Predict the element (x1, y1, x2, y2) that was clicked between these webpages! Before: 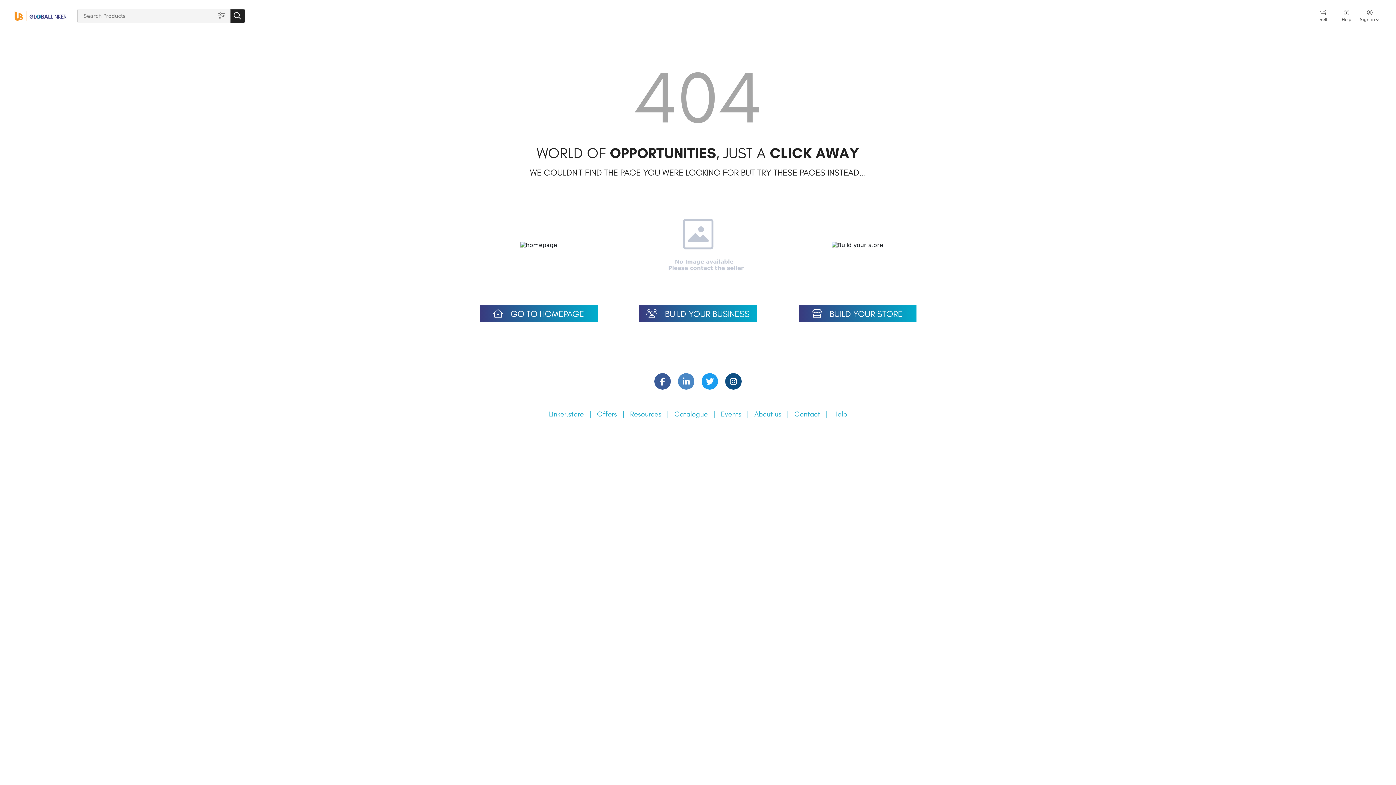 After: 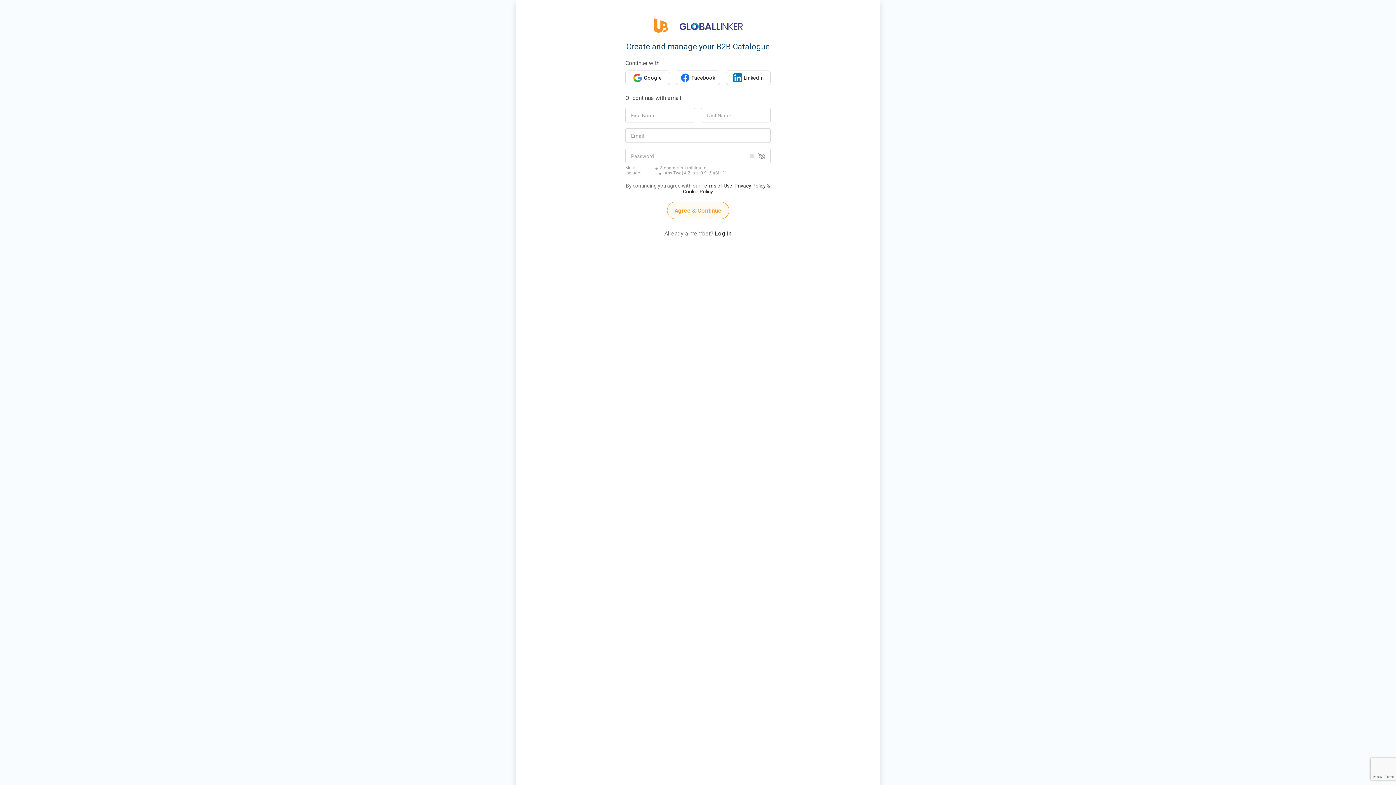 Action: bbox: (798, 305, 916, 322) label:  BUILD YOUR STORE